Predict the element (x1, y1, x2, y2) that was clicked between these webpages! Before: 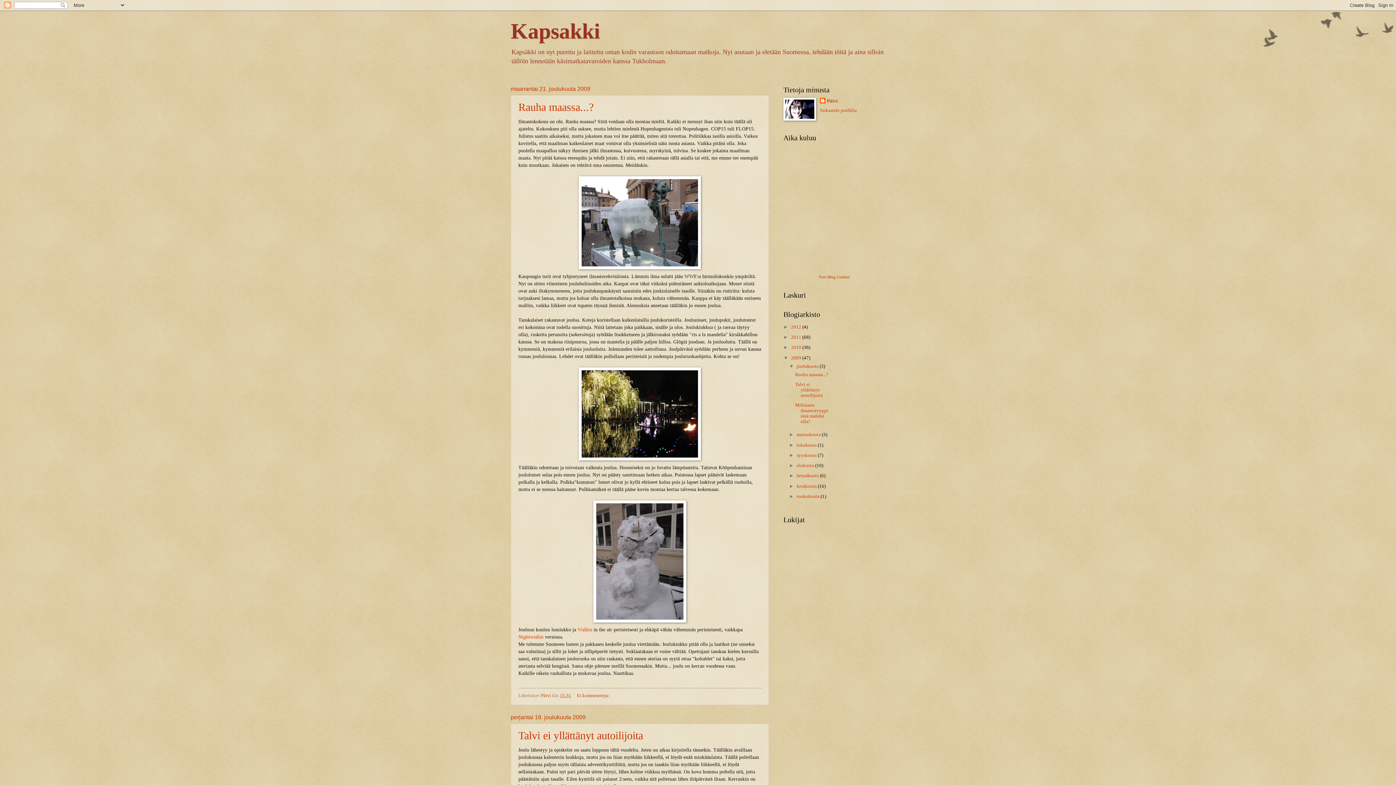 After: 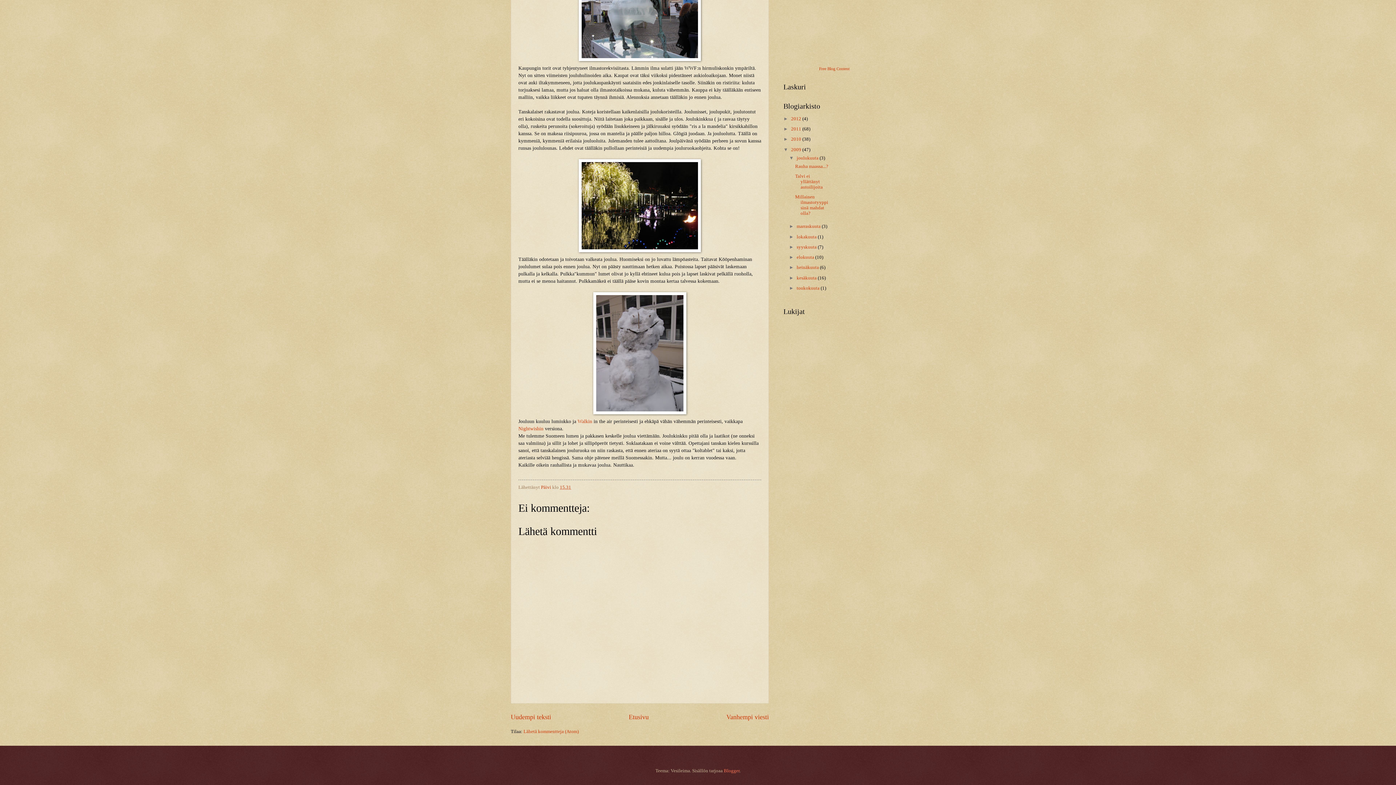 Action: label: Ei kommentteja:  bbox: (577, 693, 610, 698)